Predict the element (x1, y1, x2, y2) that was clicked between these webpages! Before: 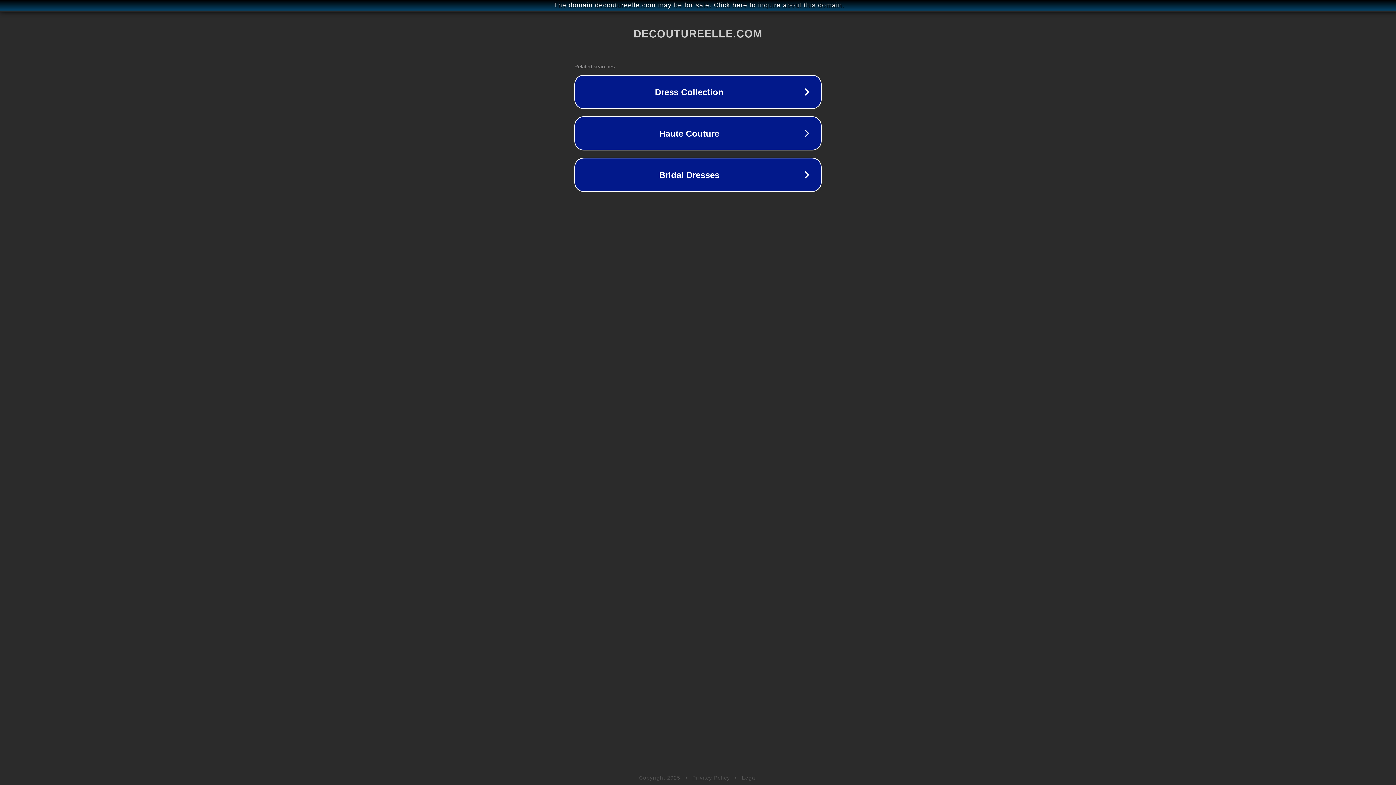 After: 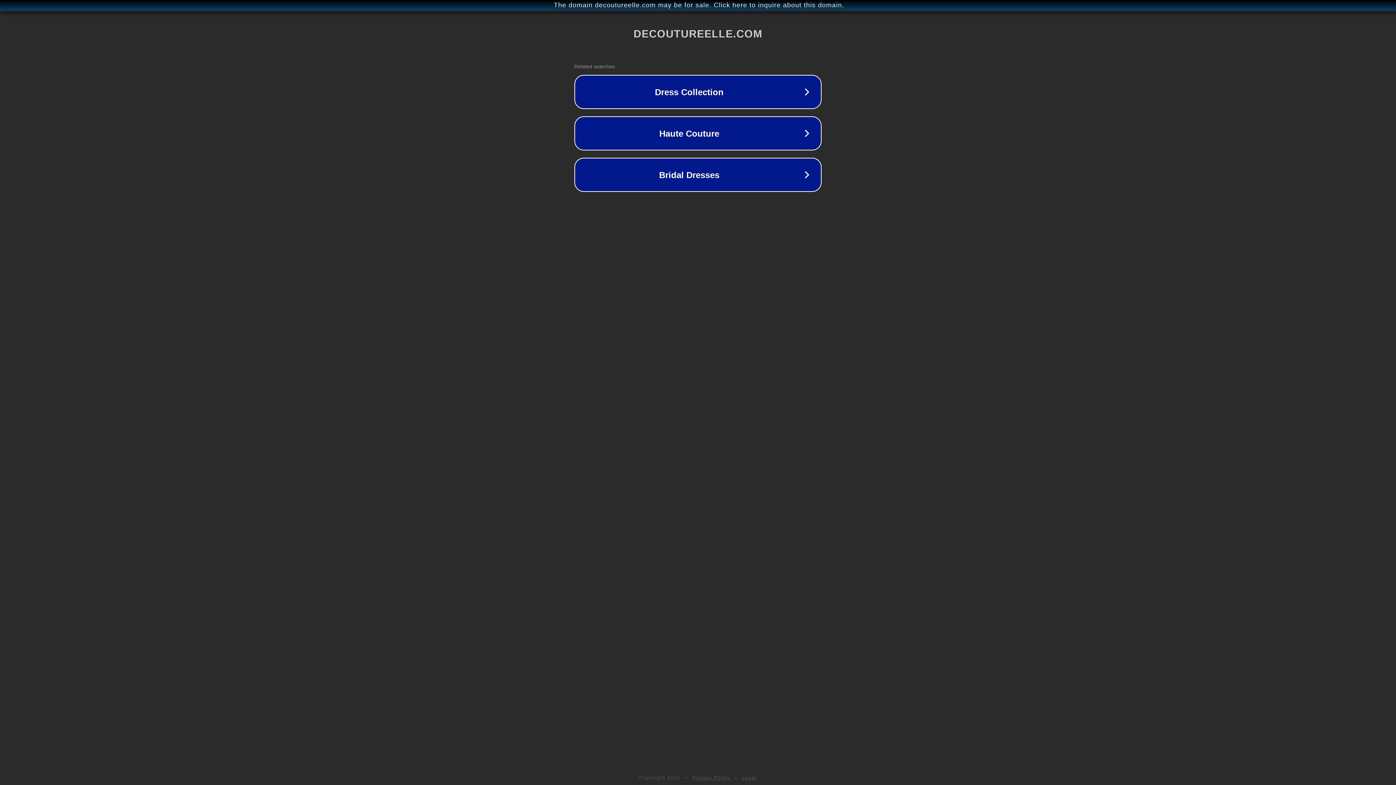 Action: label: Privacy Policy bbox: (692, 775, 730, 781)